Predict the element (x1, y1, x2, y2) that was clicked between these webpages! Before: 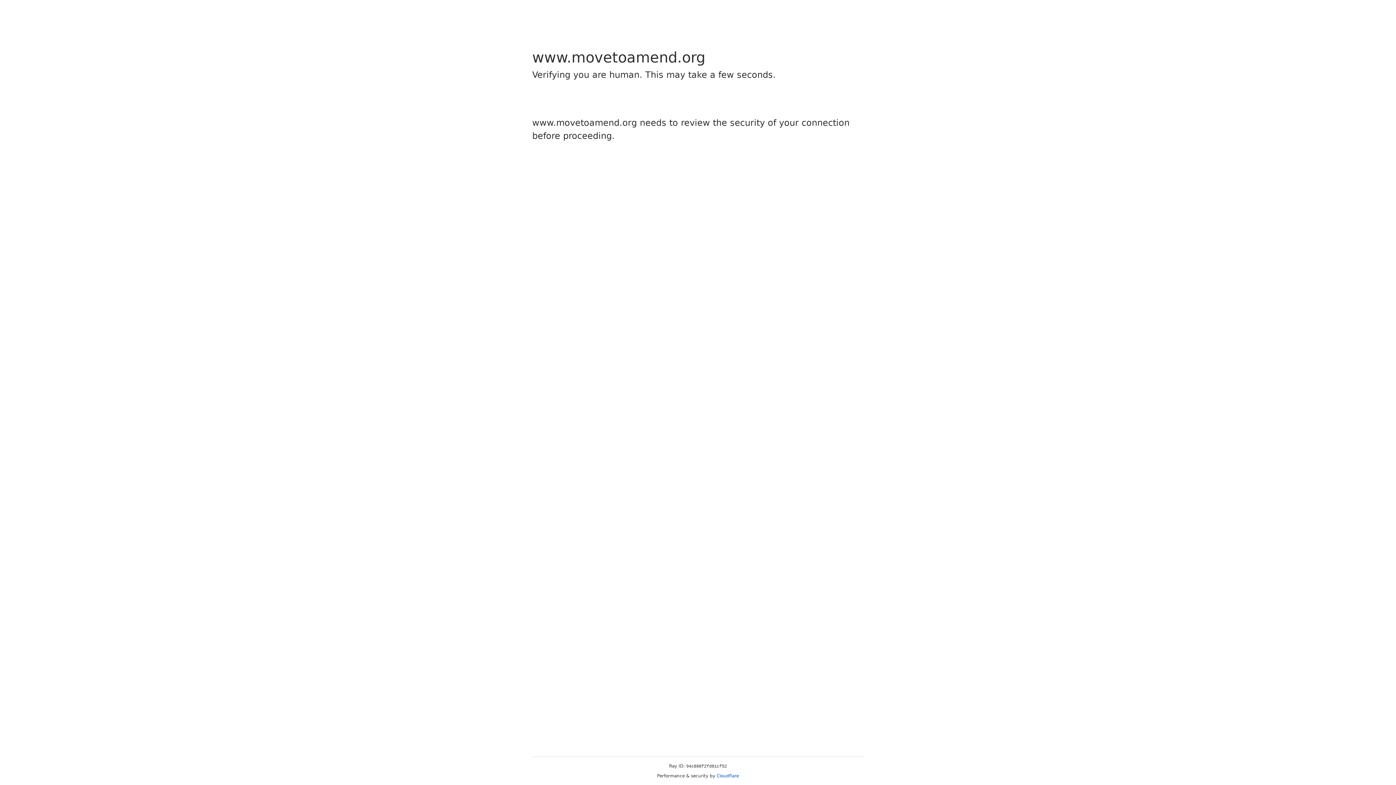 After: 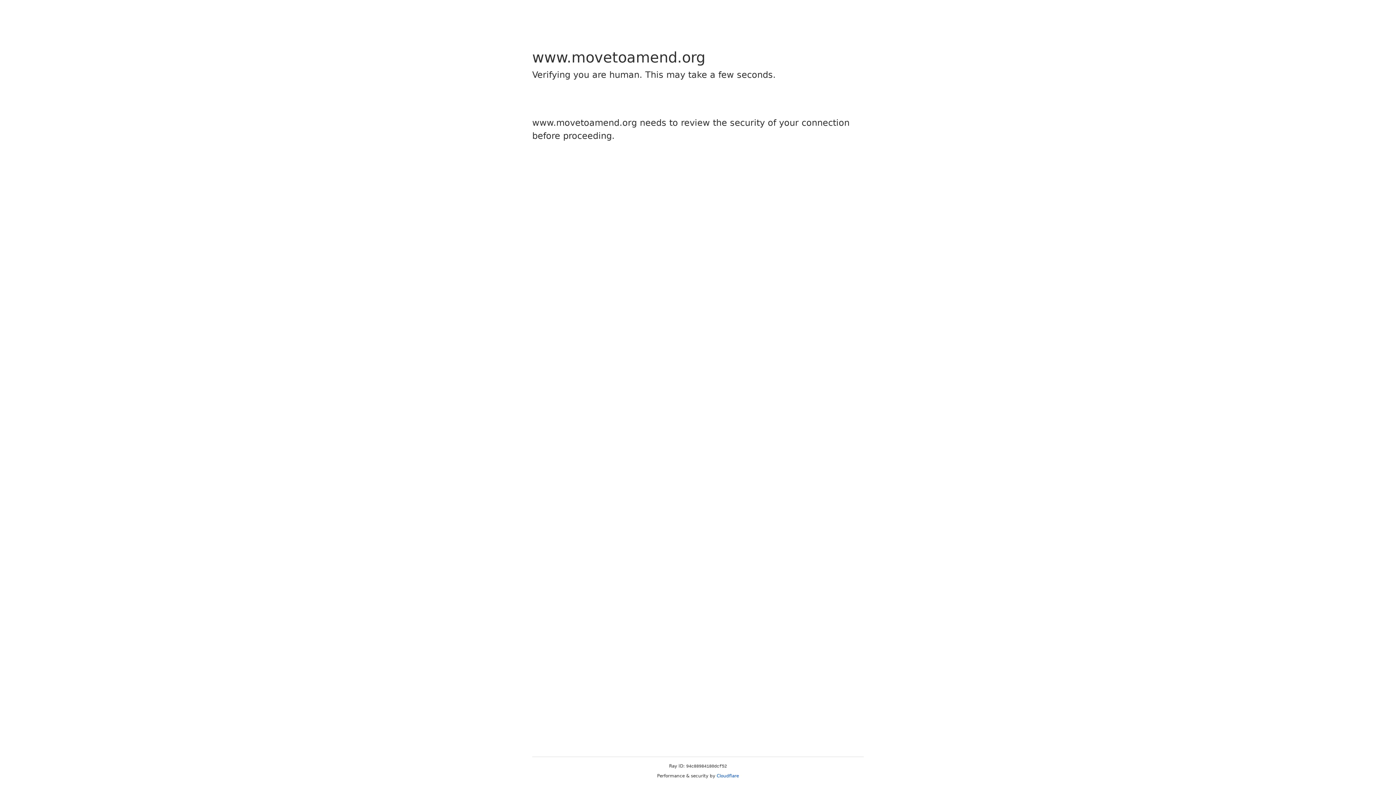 Action: bbox: (716, 773, 739, 778) label: Cloudflare